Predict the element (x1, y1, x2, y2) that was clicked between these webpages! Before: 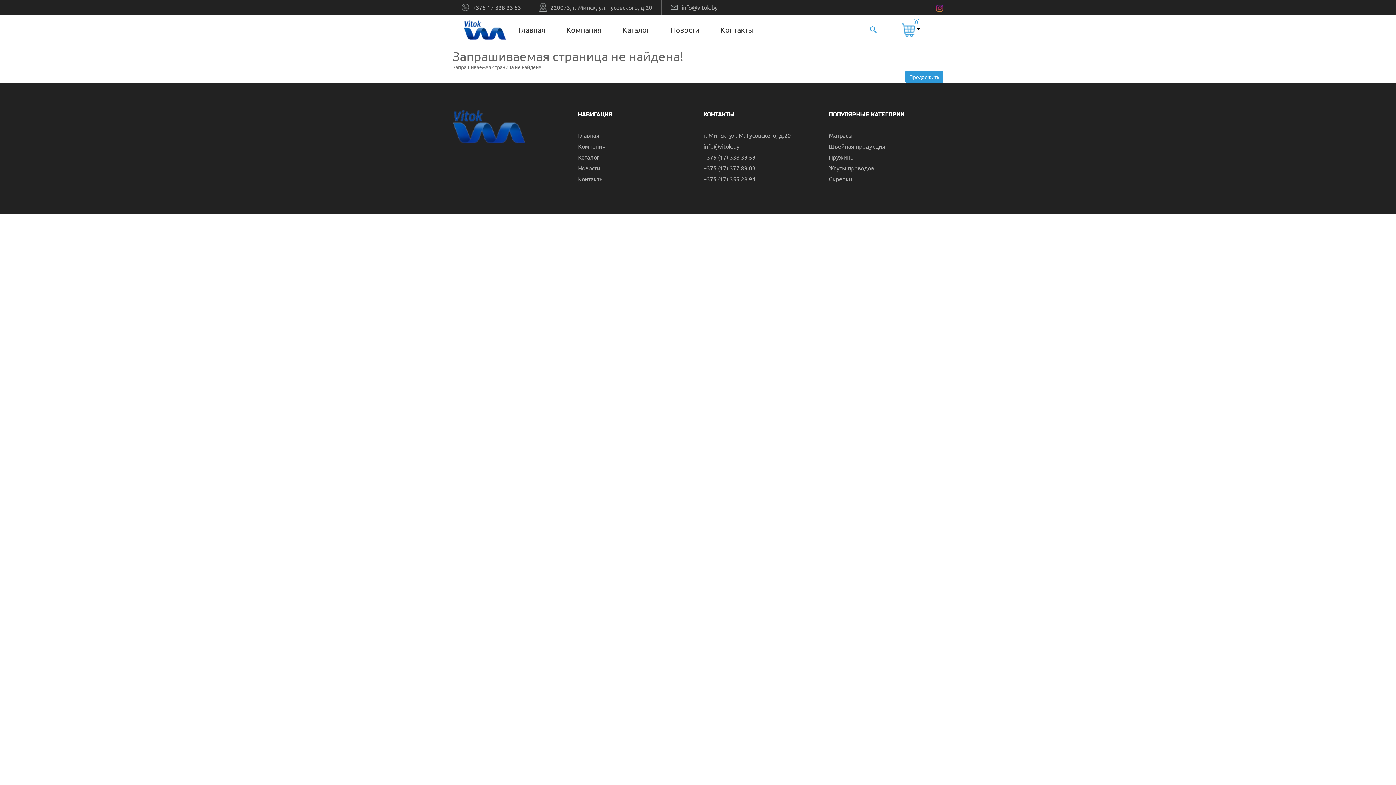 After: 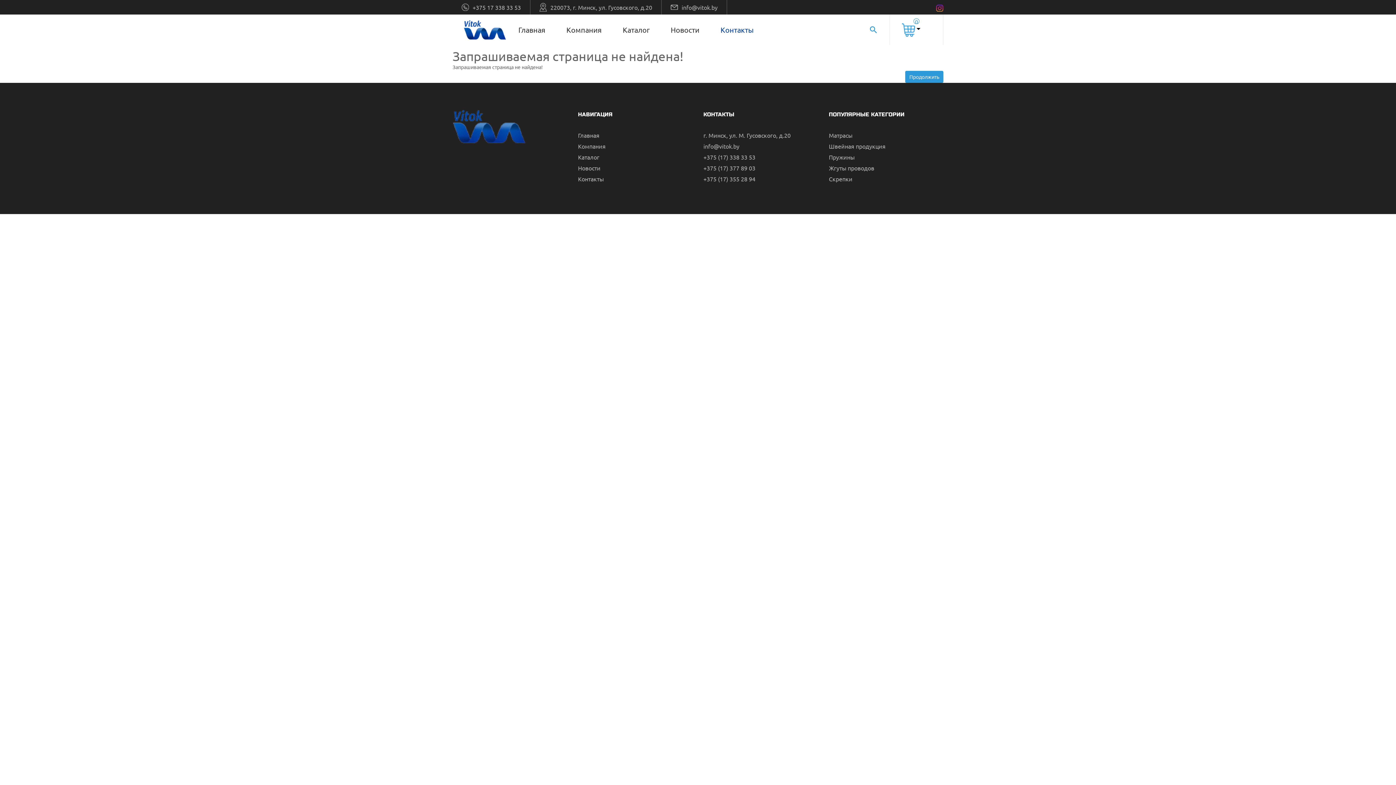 Action: label: Контакты bbox: (720, 23, 753, 36)